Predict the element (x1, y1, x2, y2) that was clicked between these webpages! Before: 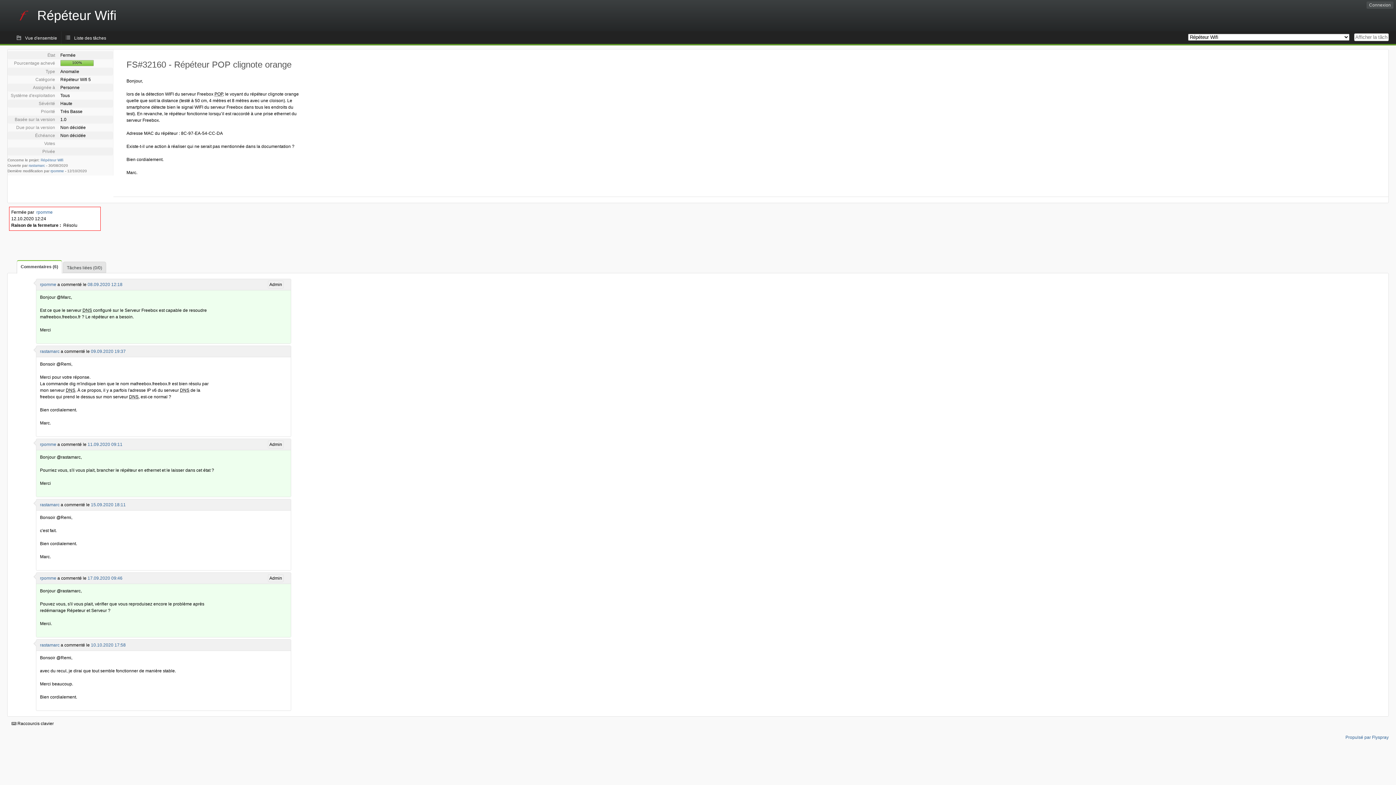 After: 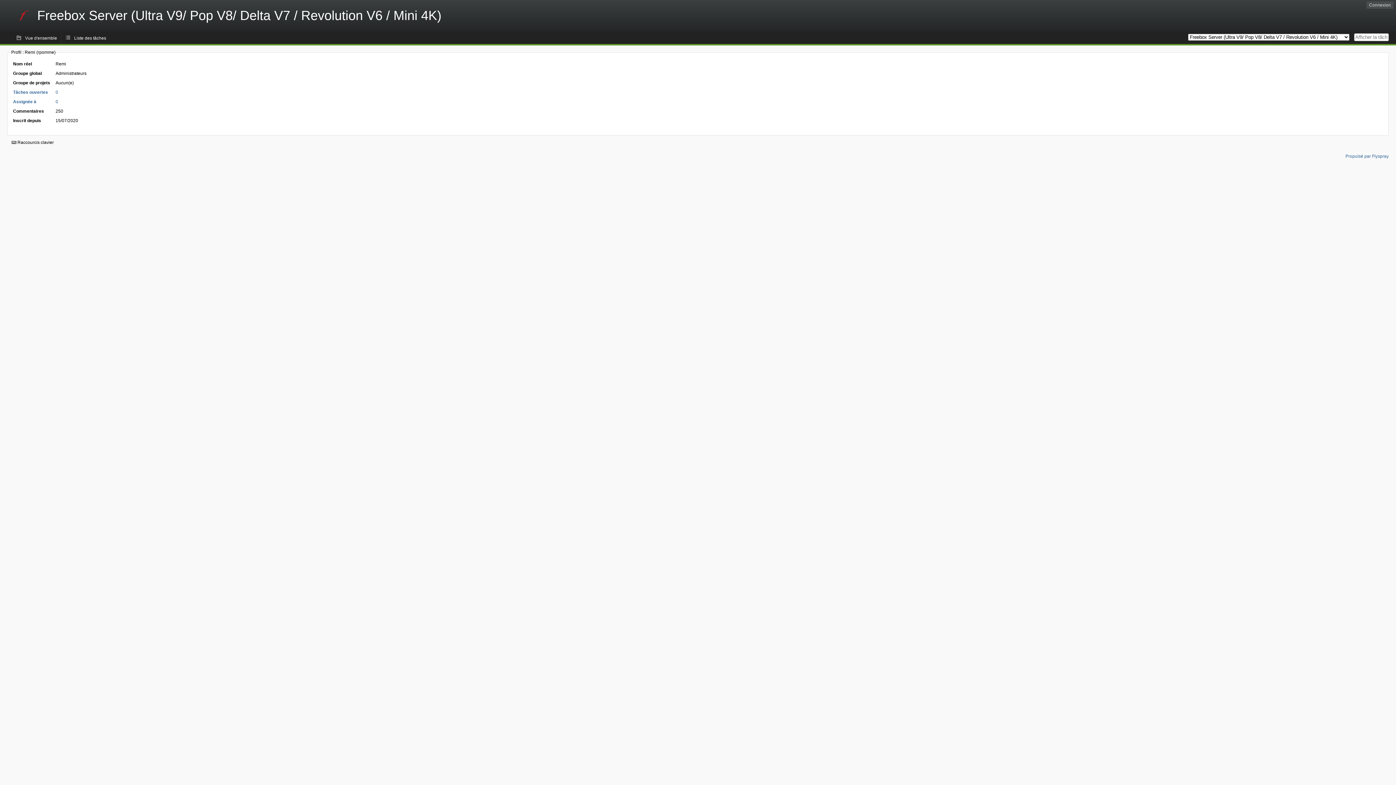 Action: bbox: (40, 576, 56, 581) label: rpomme